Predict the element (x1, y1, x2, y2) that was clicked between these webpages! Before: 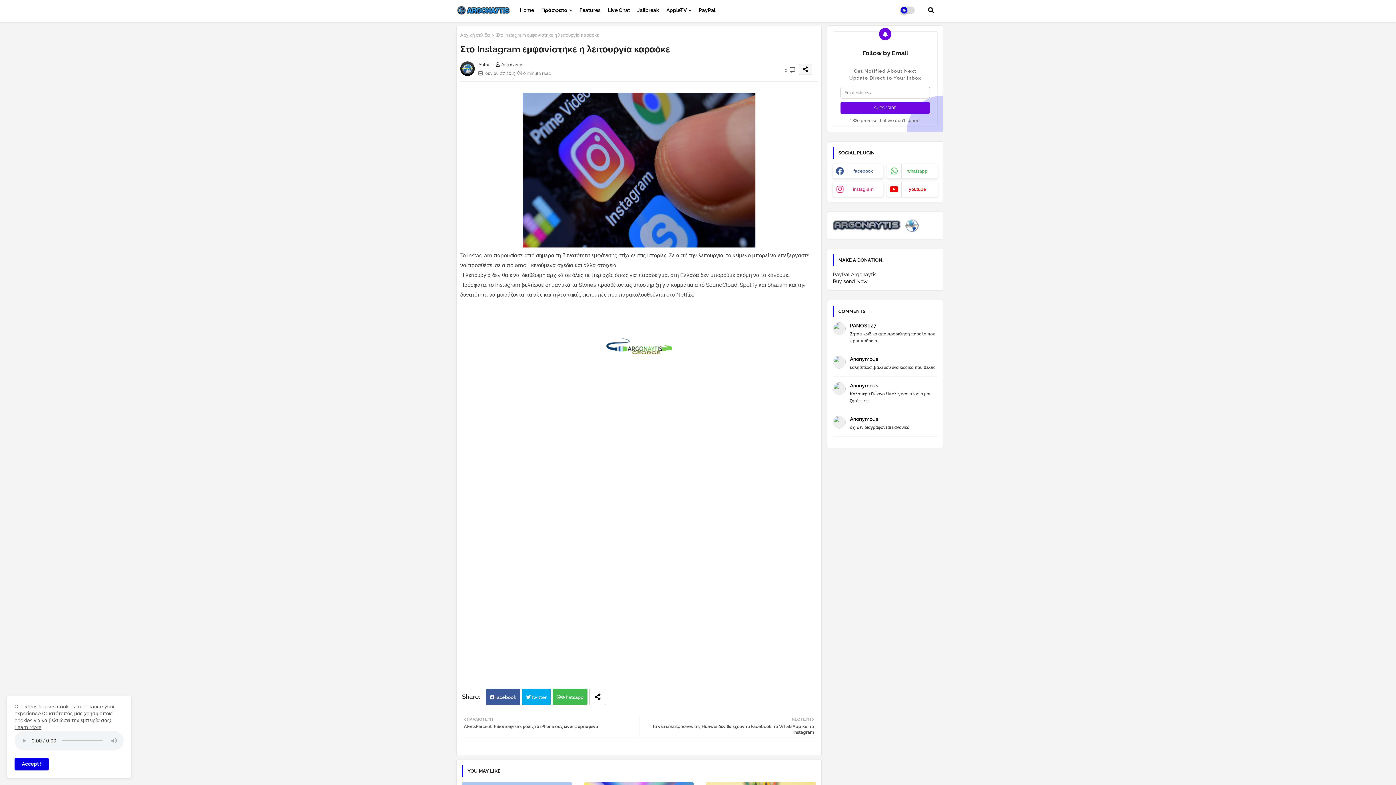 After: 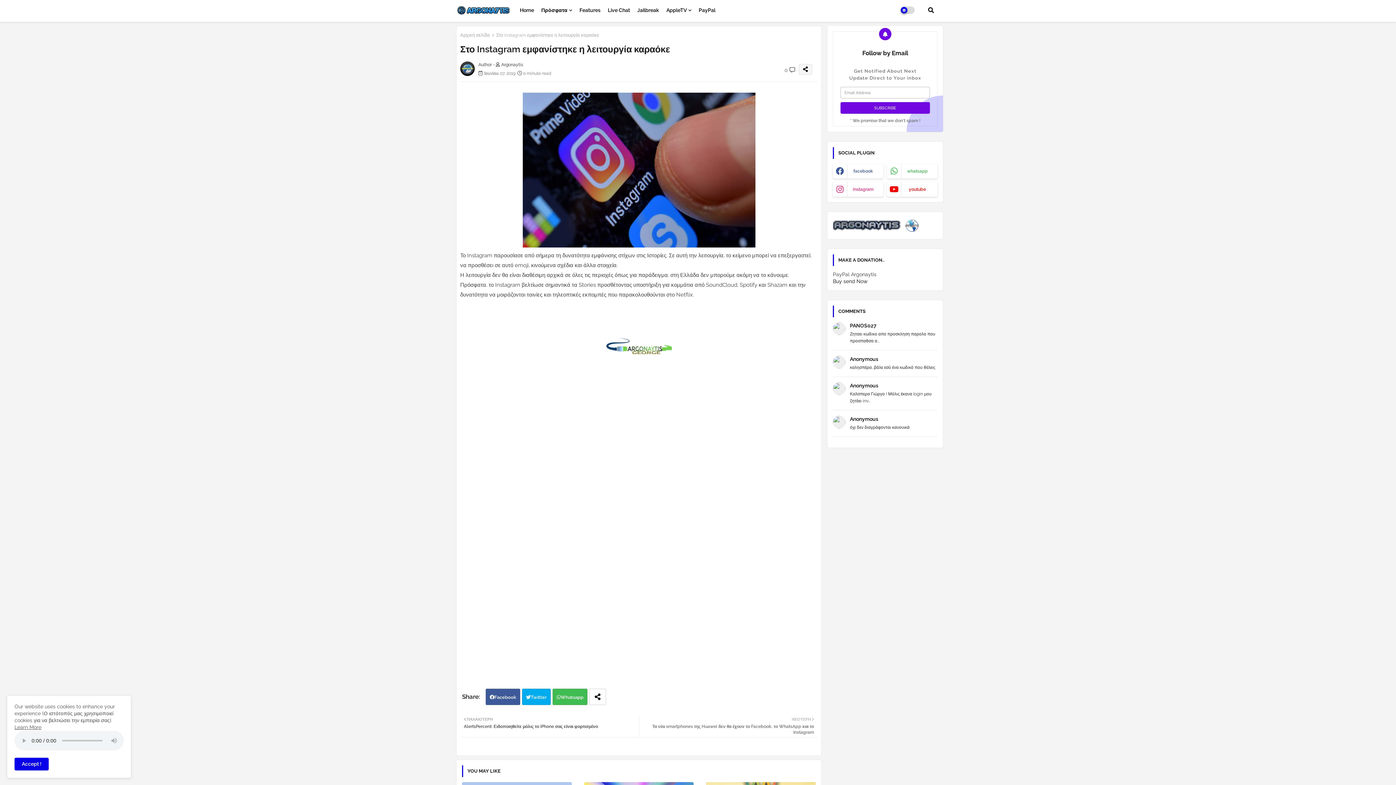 Action: bbox: (639, 716, 814, 735) label: ΝΕΟΤΕΡΗ

Τα νέα smartphones της Huawei δεν θα έχουν το Facebook, το WhatsApp και το Instagram